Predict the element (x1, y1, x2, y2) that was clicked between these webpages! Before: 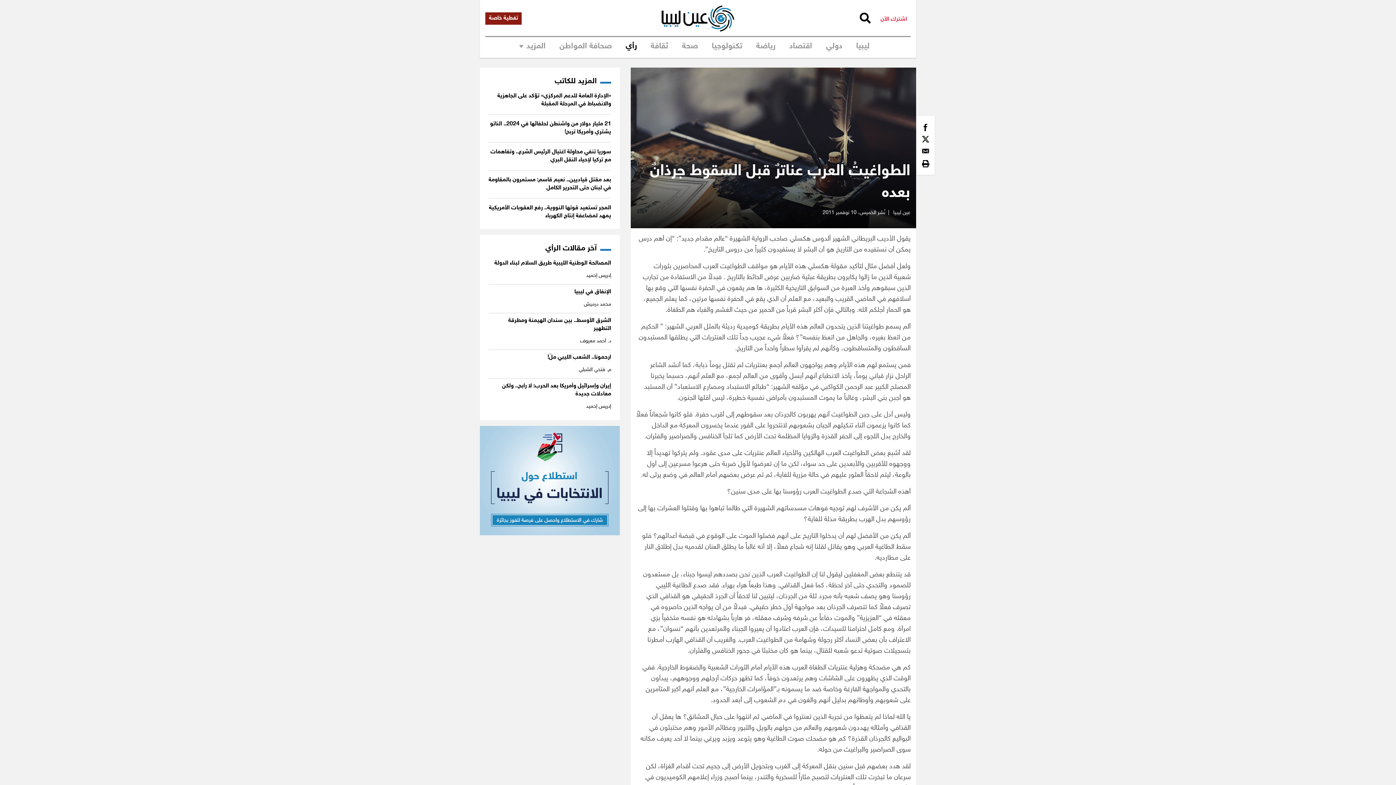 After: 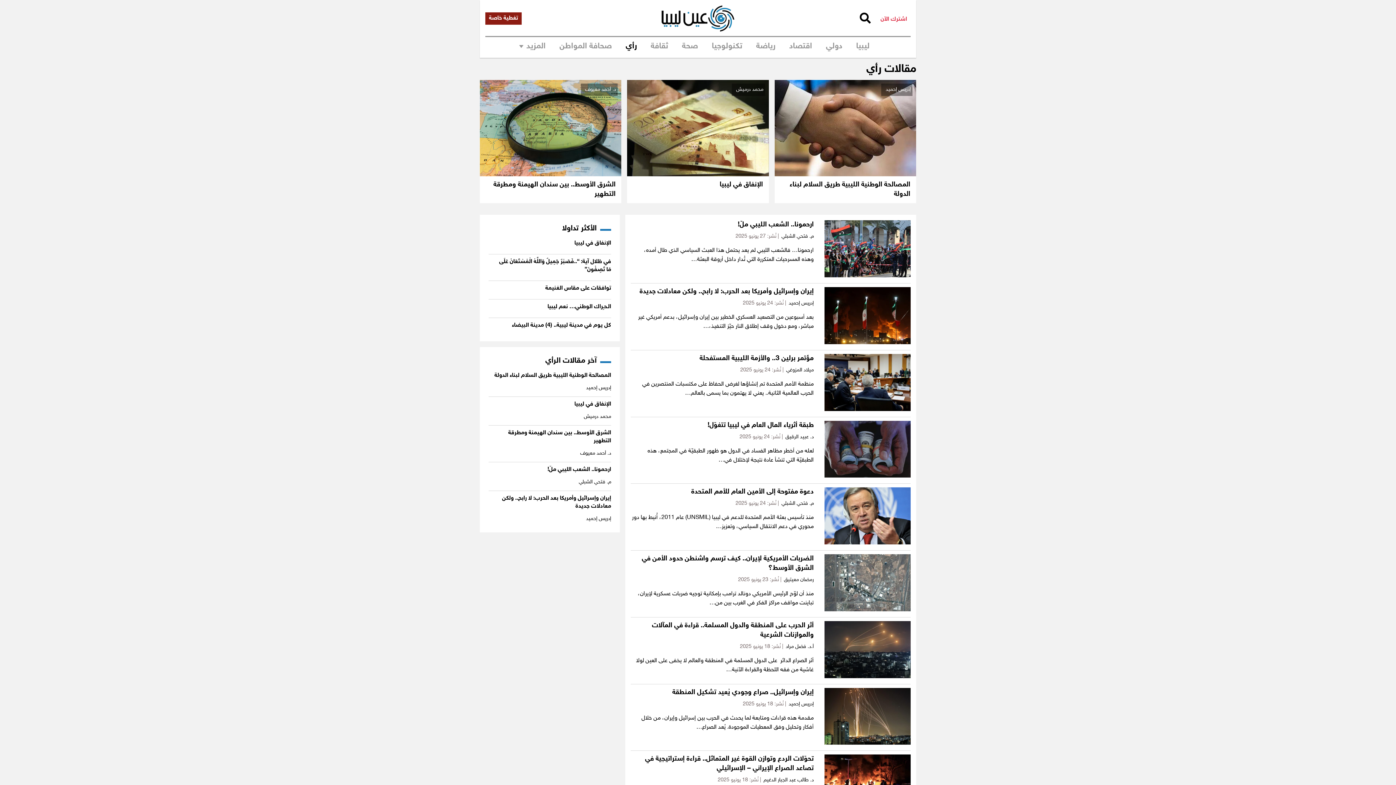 Action: bbox: (545, 244, 596, 253) label: آخر مقالات الرأي